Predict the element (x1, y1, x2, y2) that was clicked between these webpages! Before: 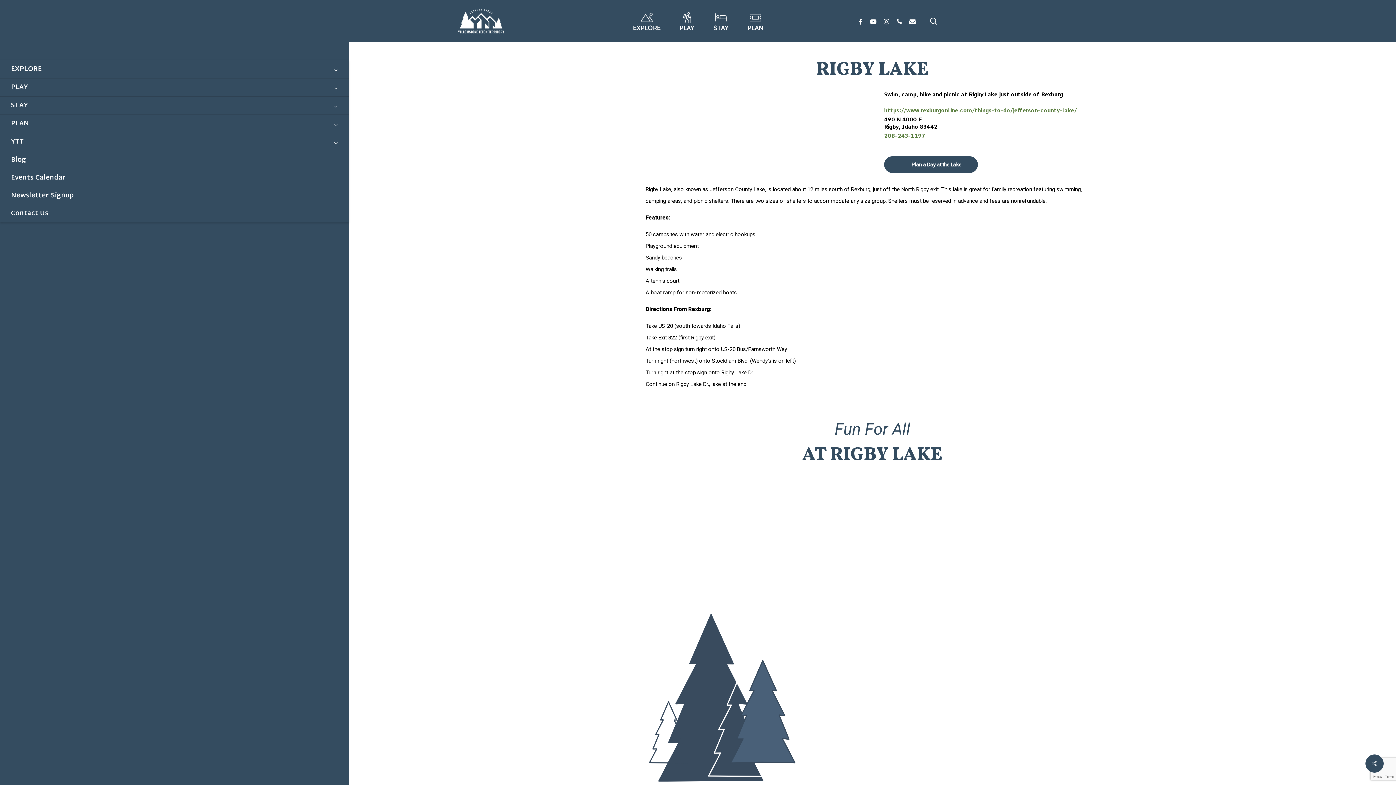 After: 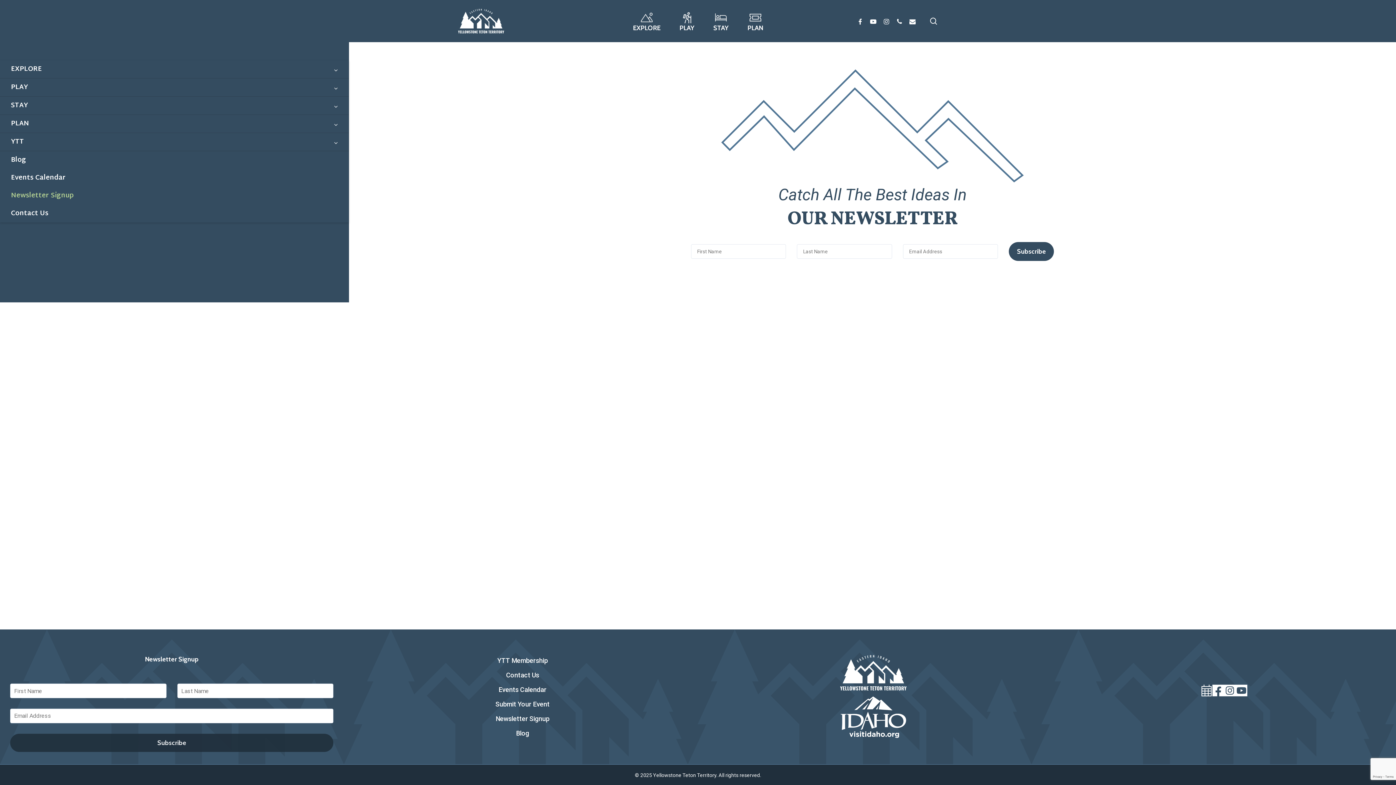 Action: bbox: (0, 186, 349, 204) label: Newsletter Signup